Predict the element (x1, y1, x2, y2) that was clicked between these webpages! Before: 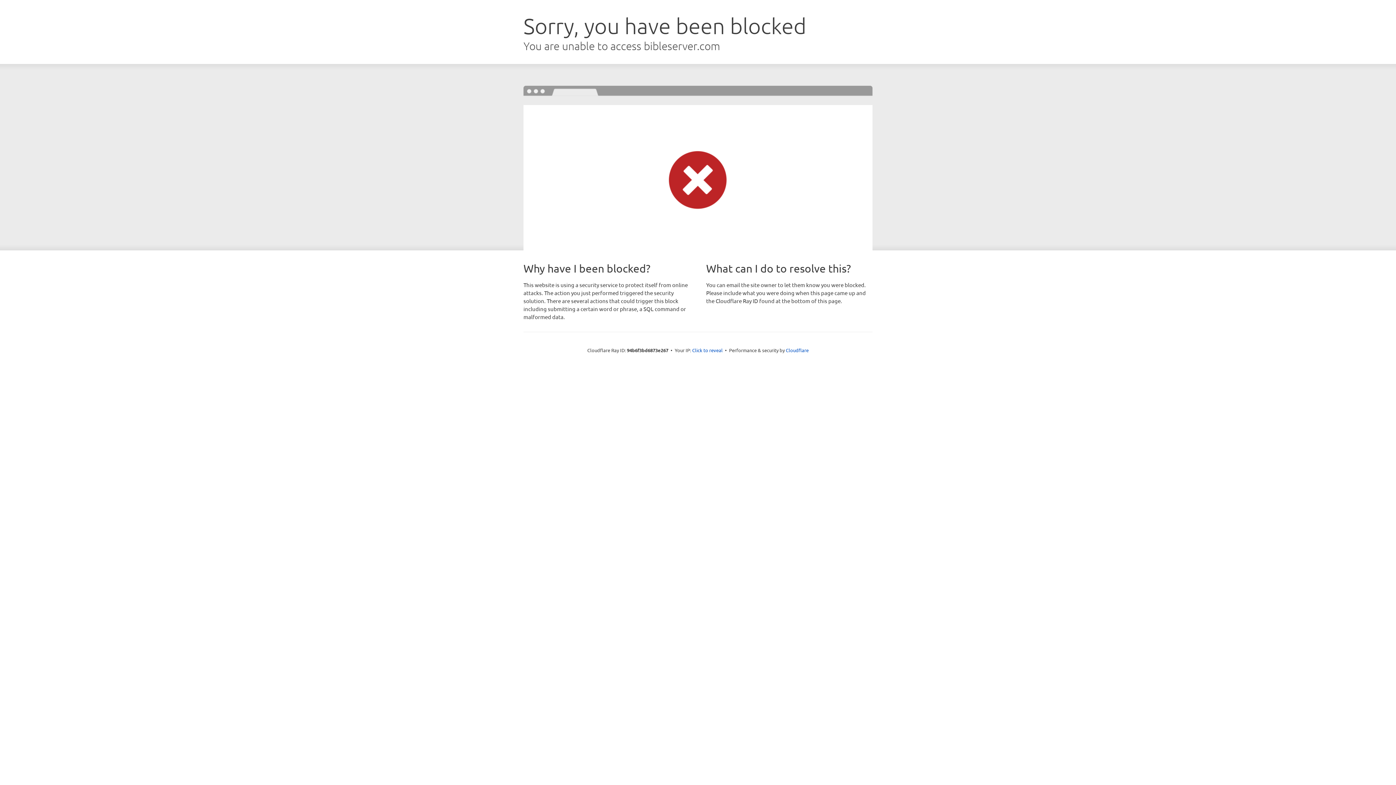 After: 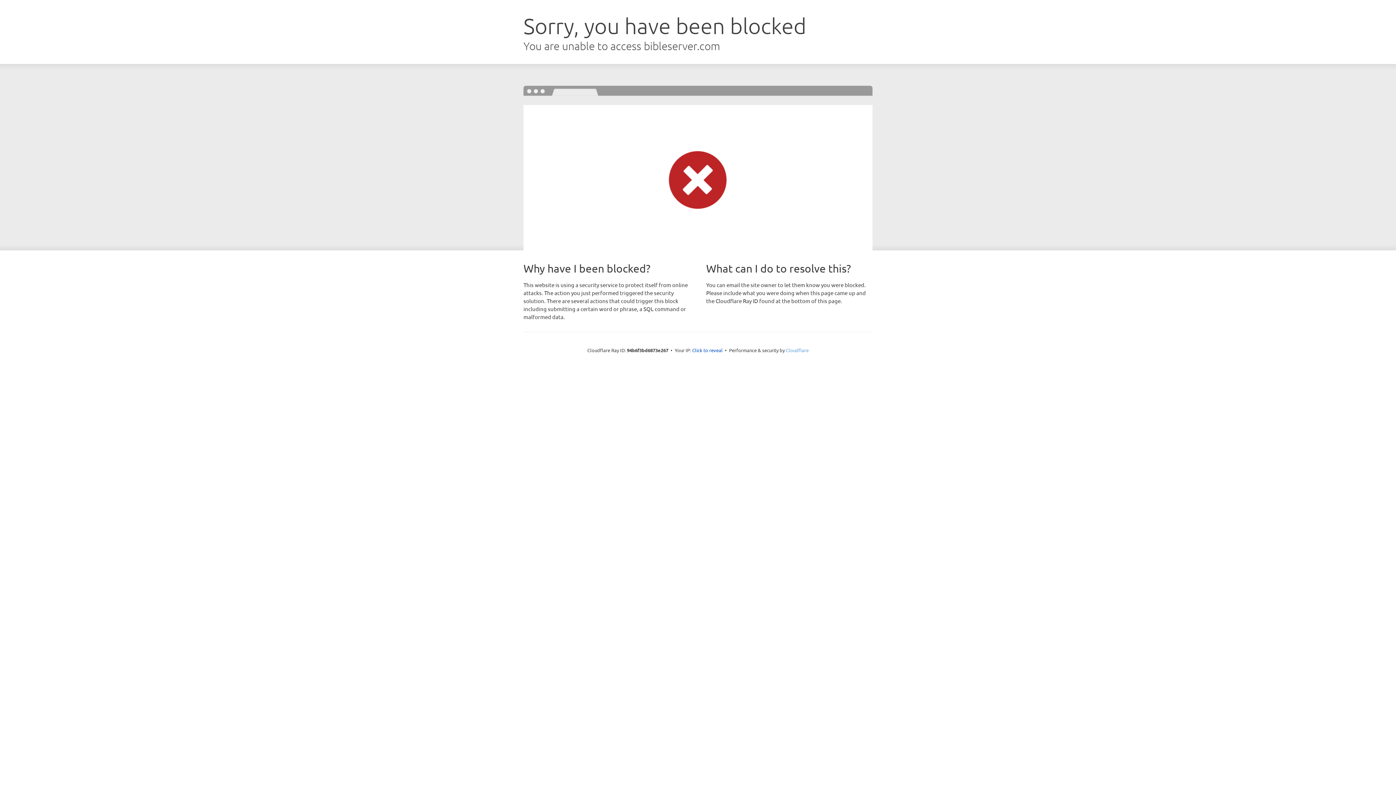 Action: label: Cloudflare bbox: (786, 347, 808, 353)